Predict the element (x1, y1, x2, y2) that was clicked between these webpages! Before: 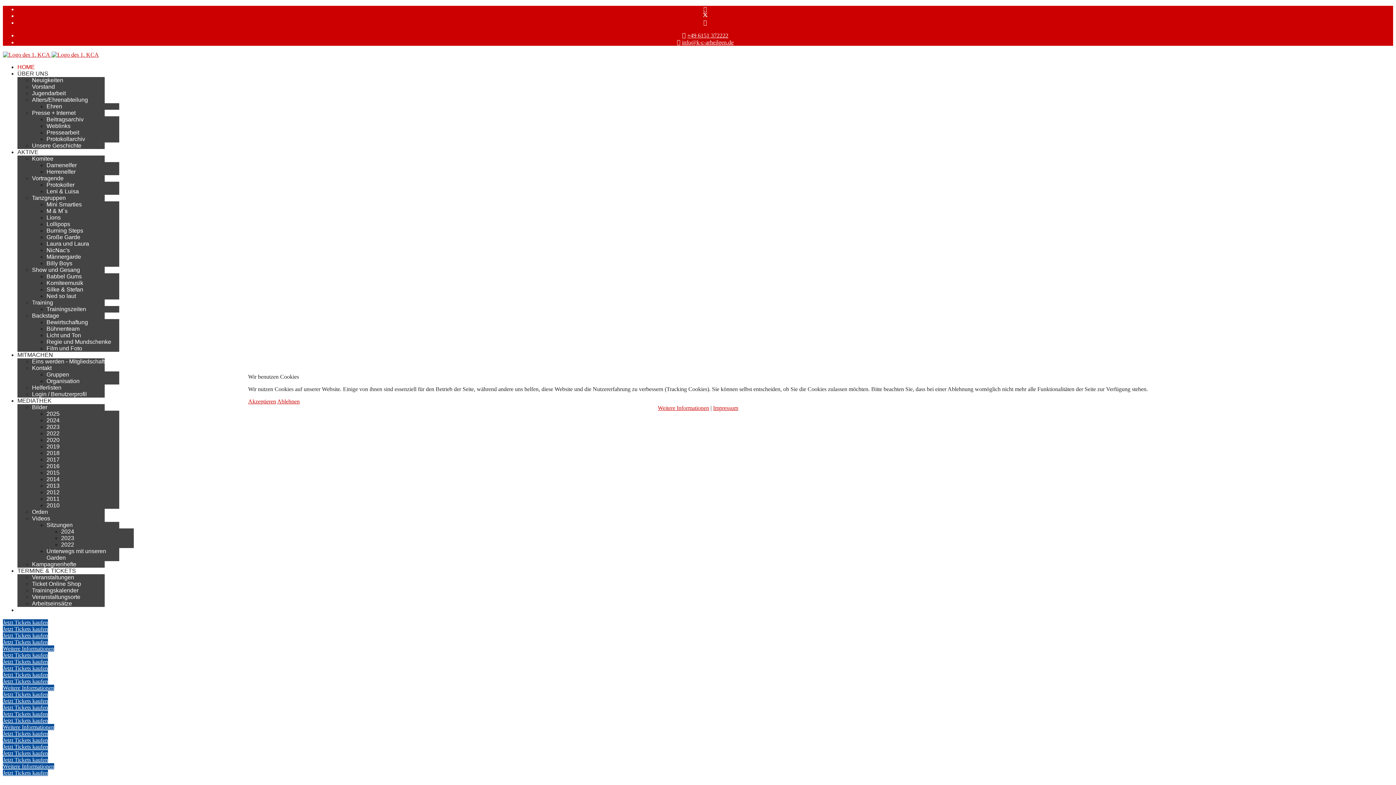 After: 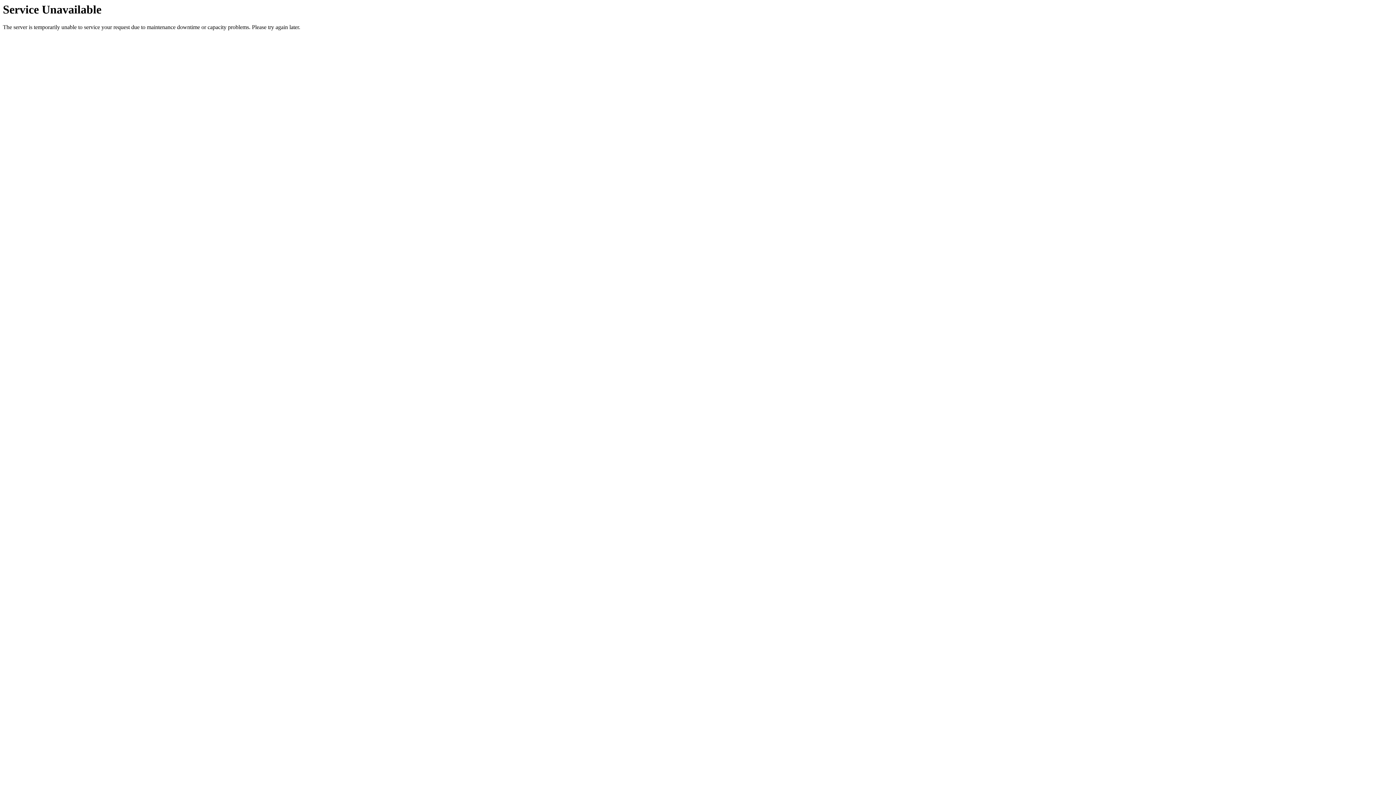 Action: bbox: (248, 398, 276, 404) label: Akzeptieren